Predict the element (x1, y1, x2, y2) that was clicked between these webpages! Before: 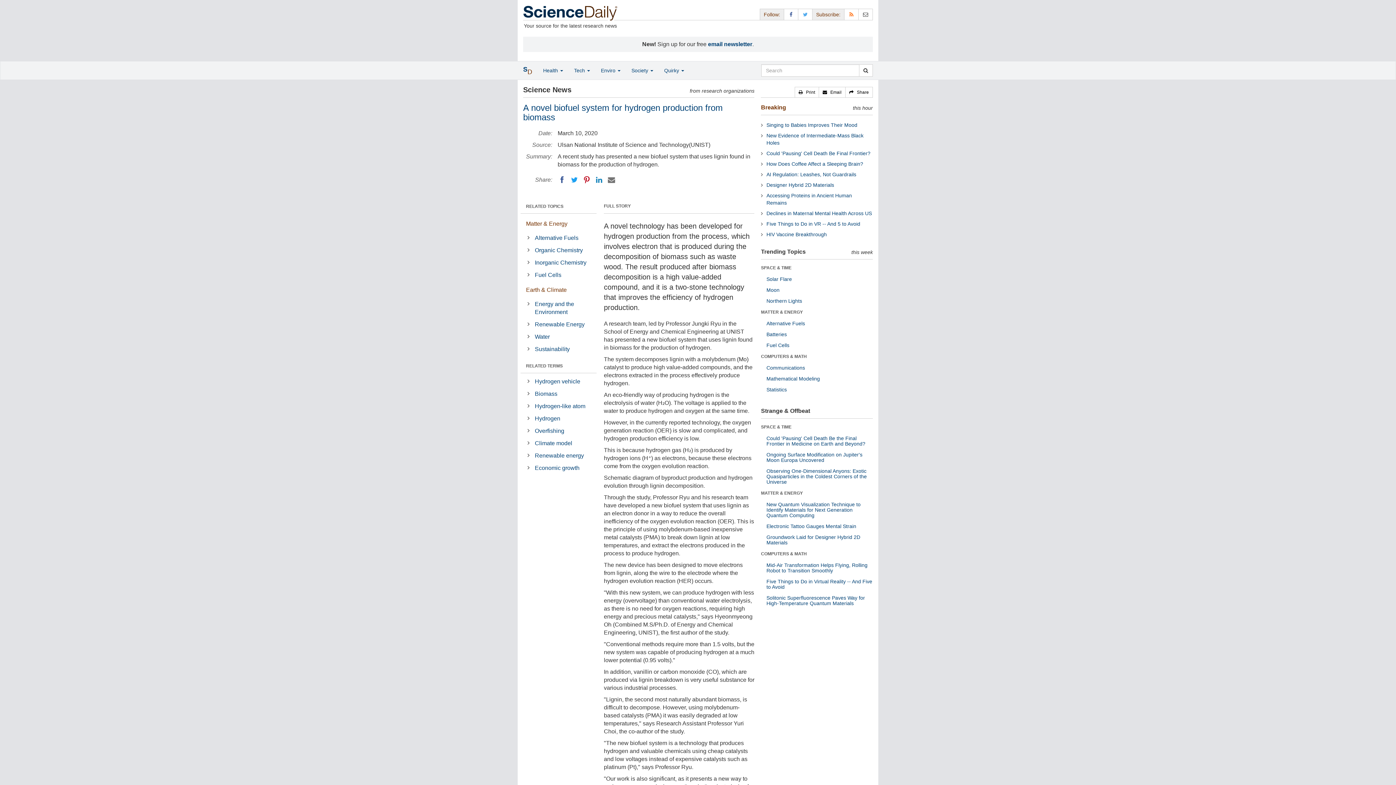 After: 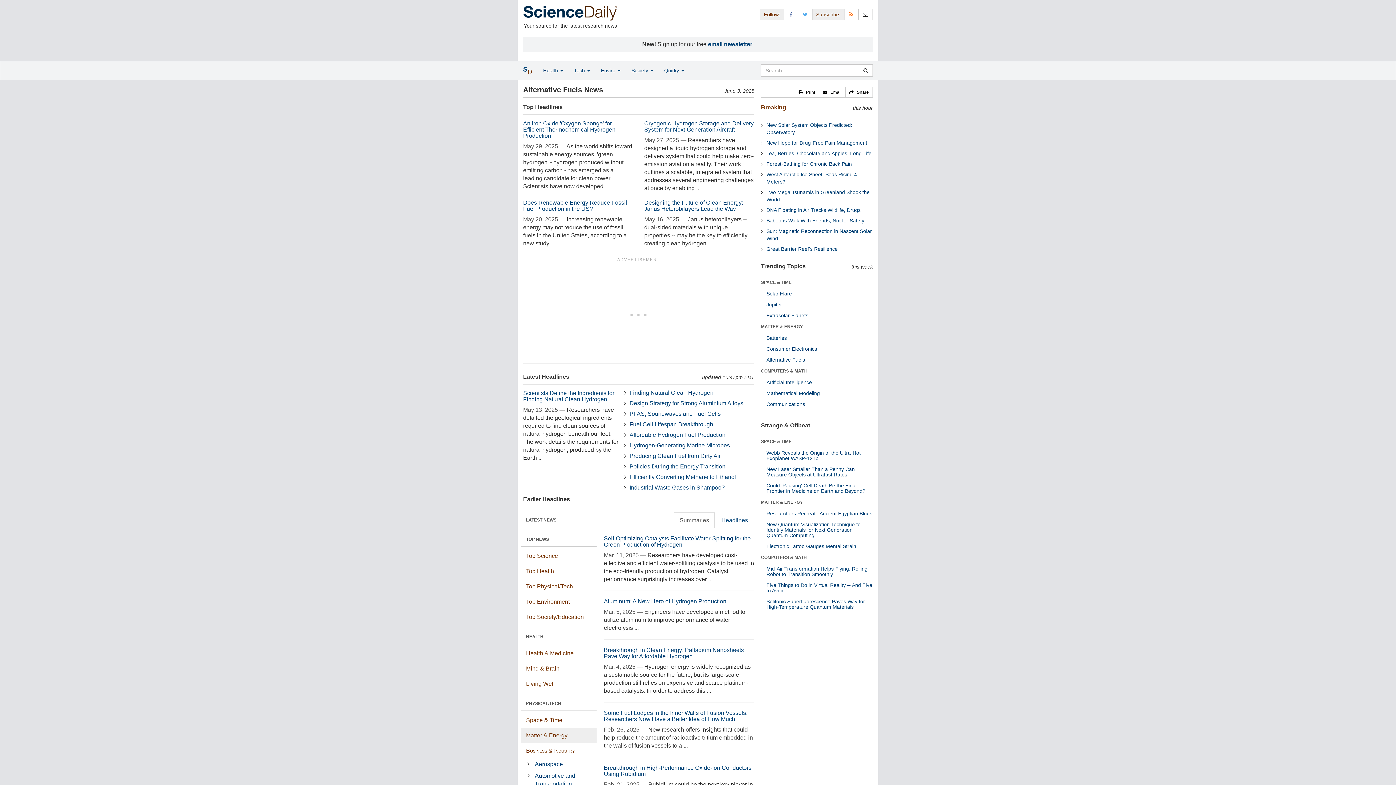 Action: bbox: (533, 232, 596, 243) label: Alternative Fuels